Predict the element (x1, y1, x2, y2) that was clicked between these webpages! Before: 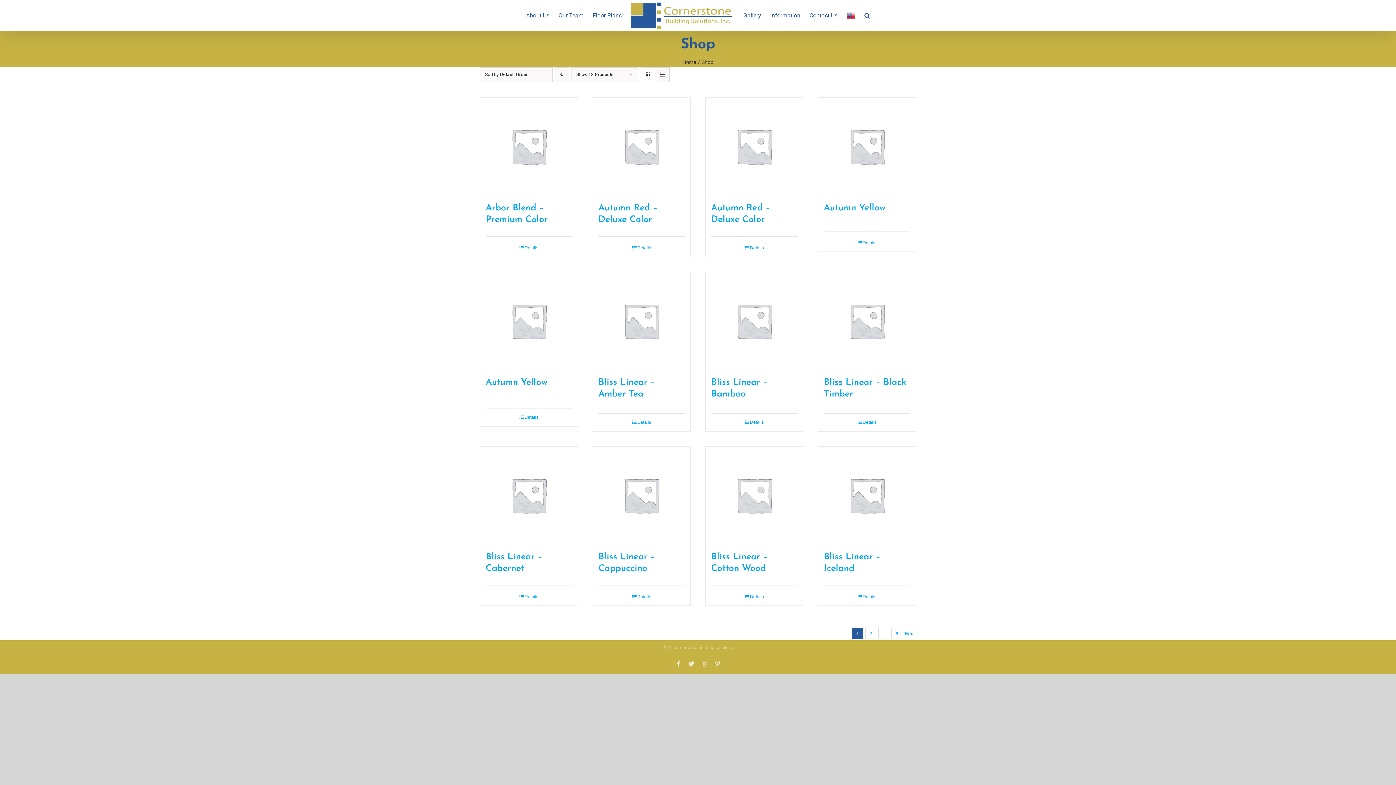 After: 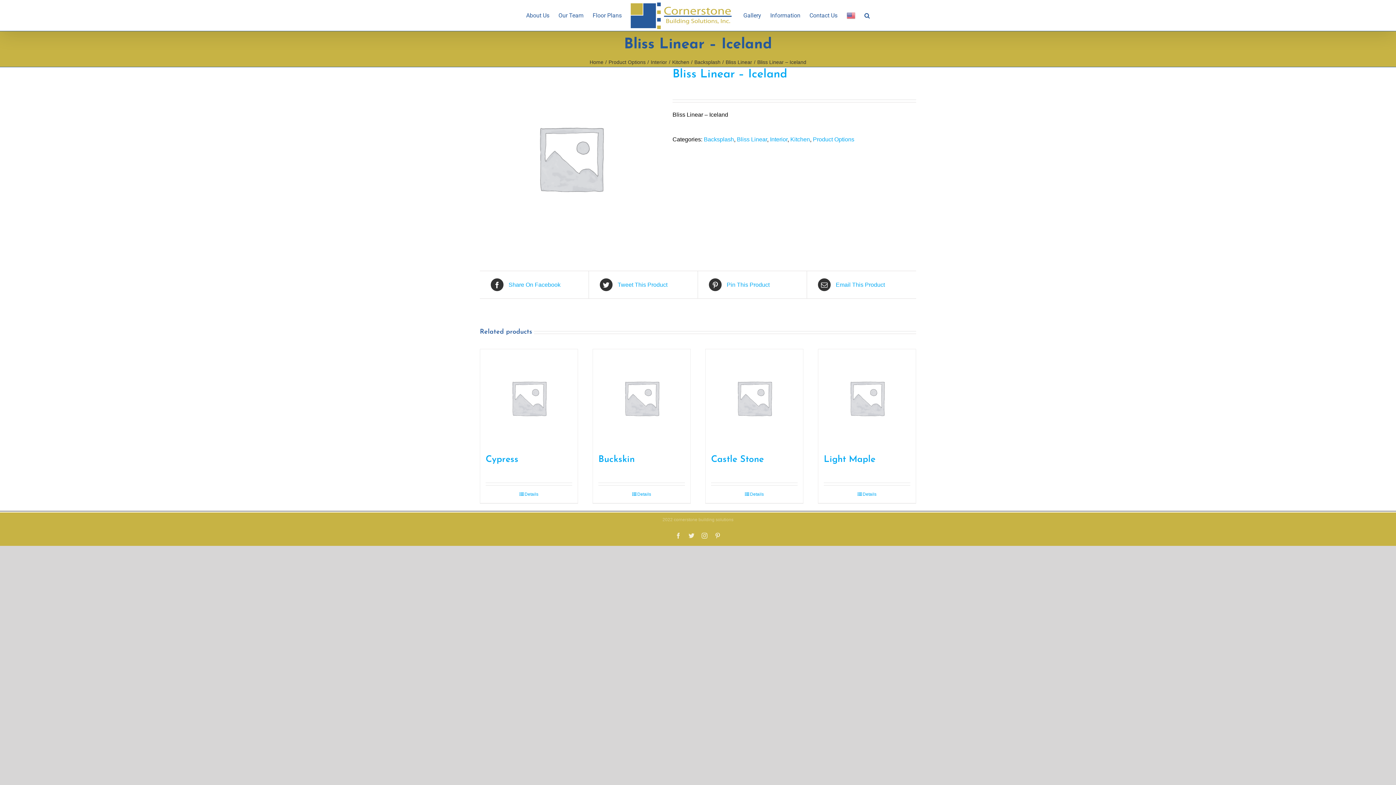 Action: bbox: (824, 593, 910, 600) label: Details